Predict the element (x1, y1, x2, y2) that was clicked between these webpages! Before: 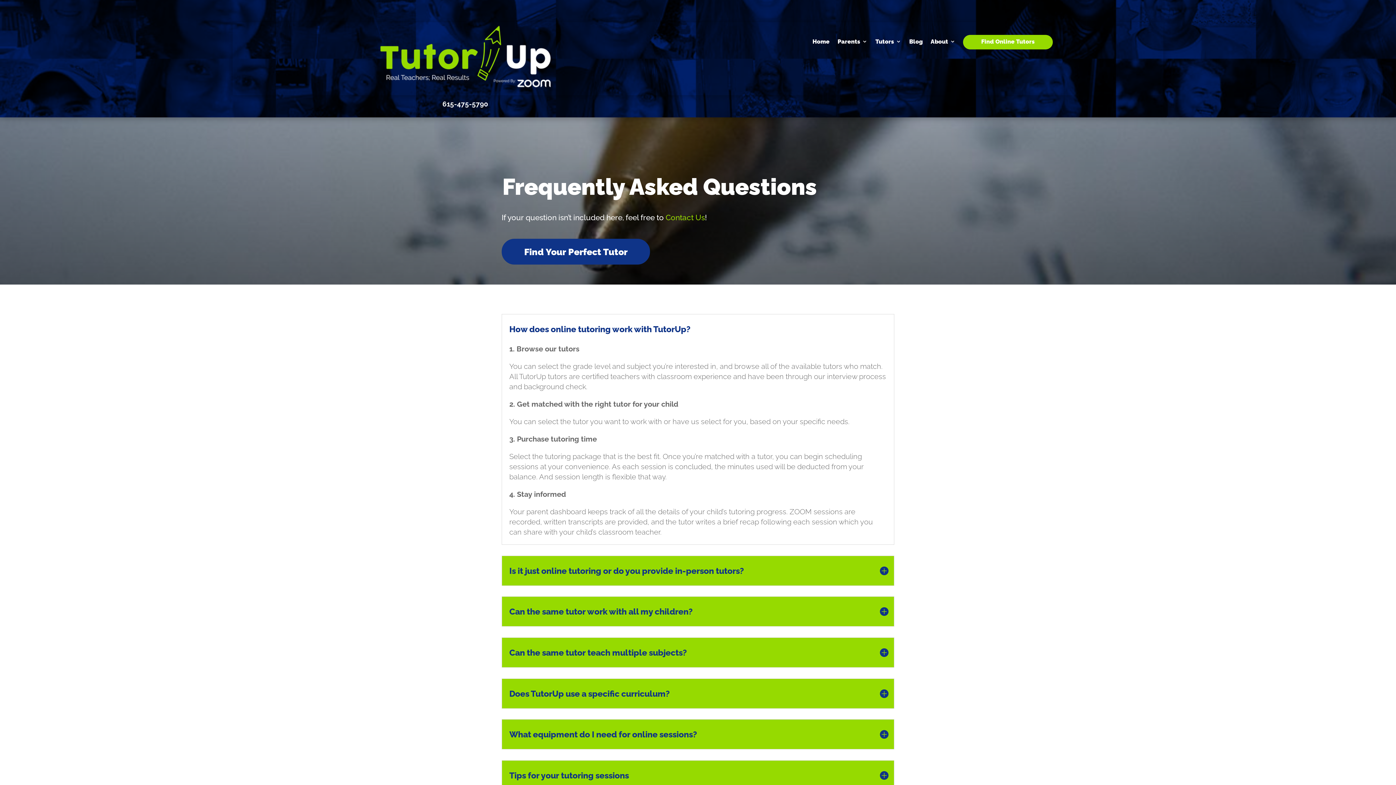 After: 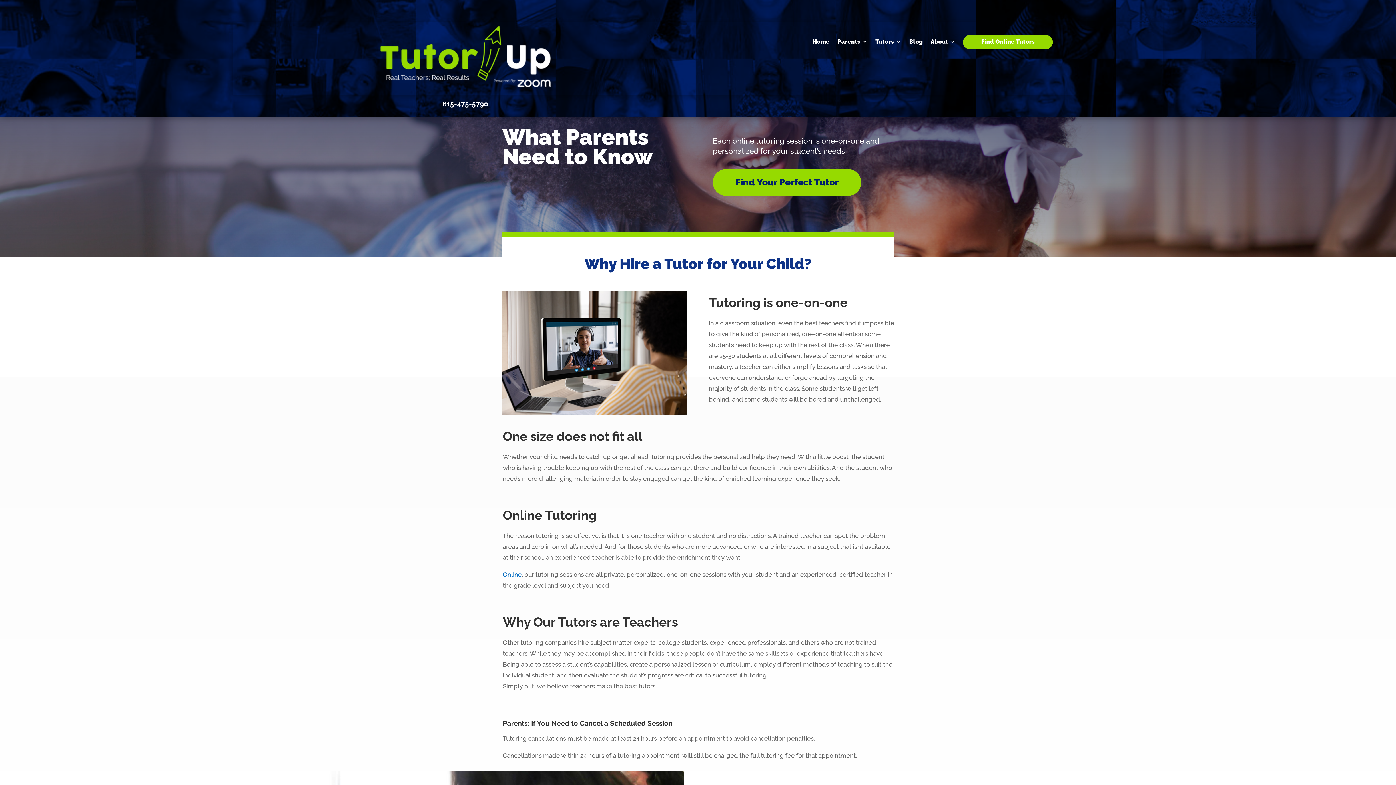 Action: label: Parents bbox: (837, 38, 867, 47)